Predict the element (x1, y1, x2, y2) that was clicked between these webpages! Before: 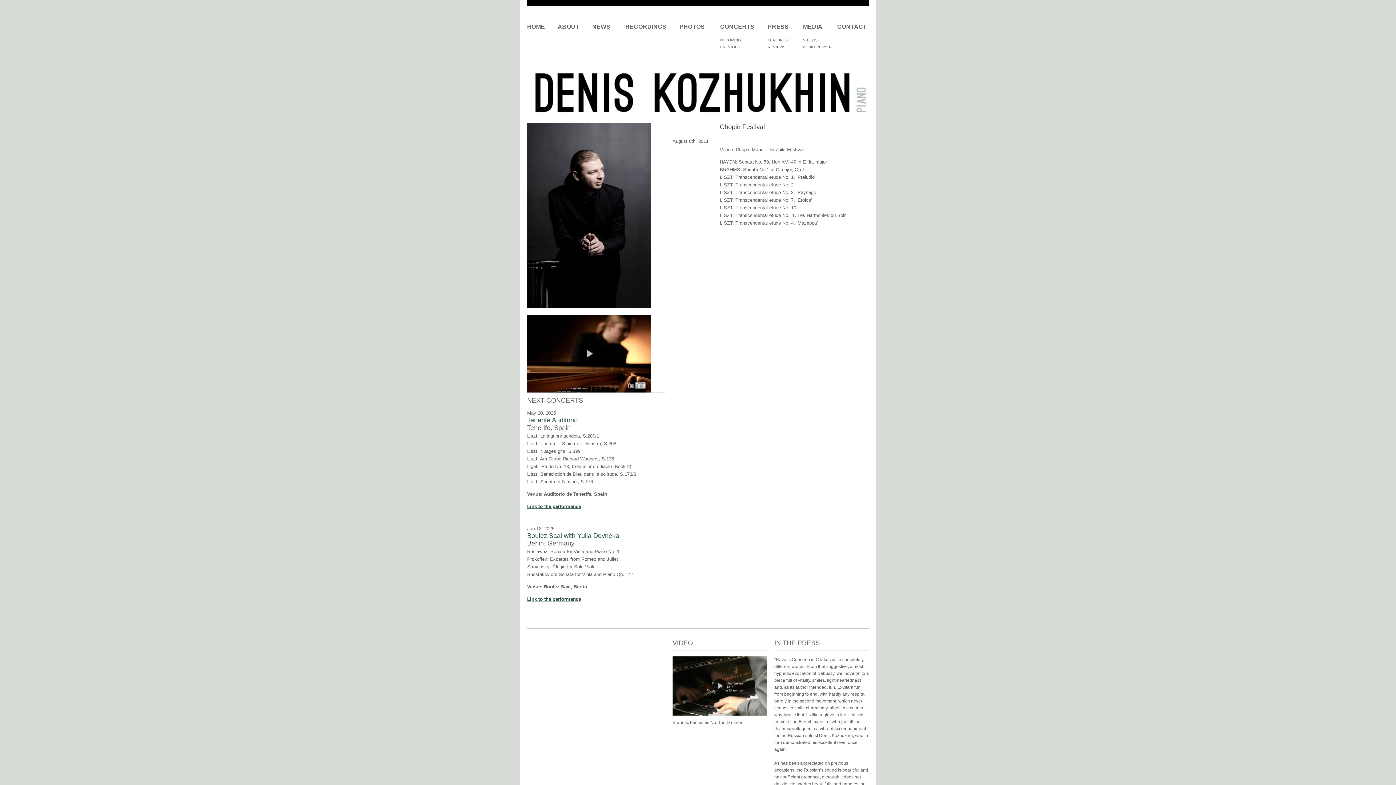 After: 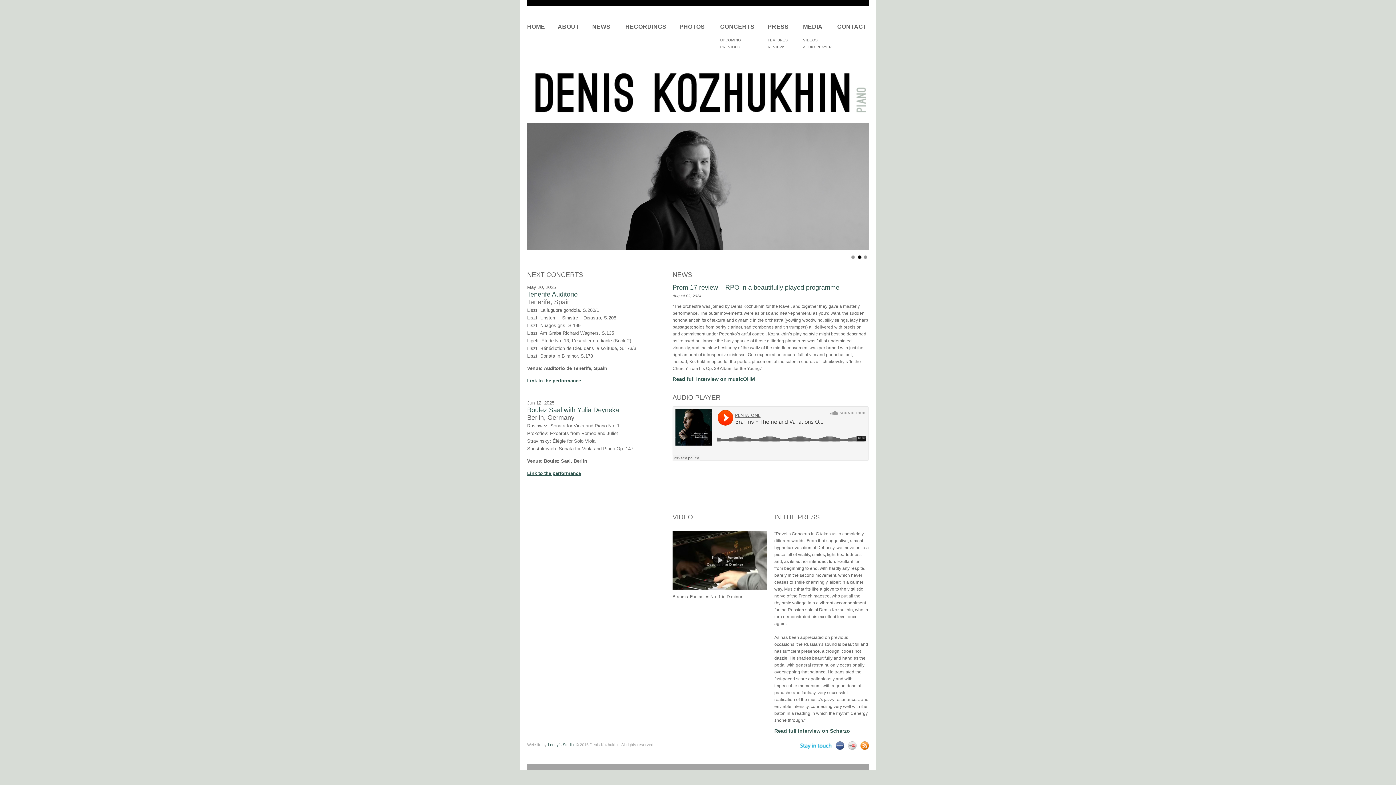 Action: bbox: (527, 68, 869, 115) label: Denis Kozhukhin